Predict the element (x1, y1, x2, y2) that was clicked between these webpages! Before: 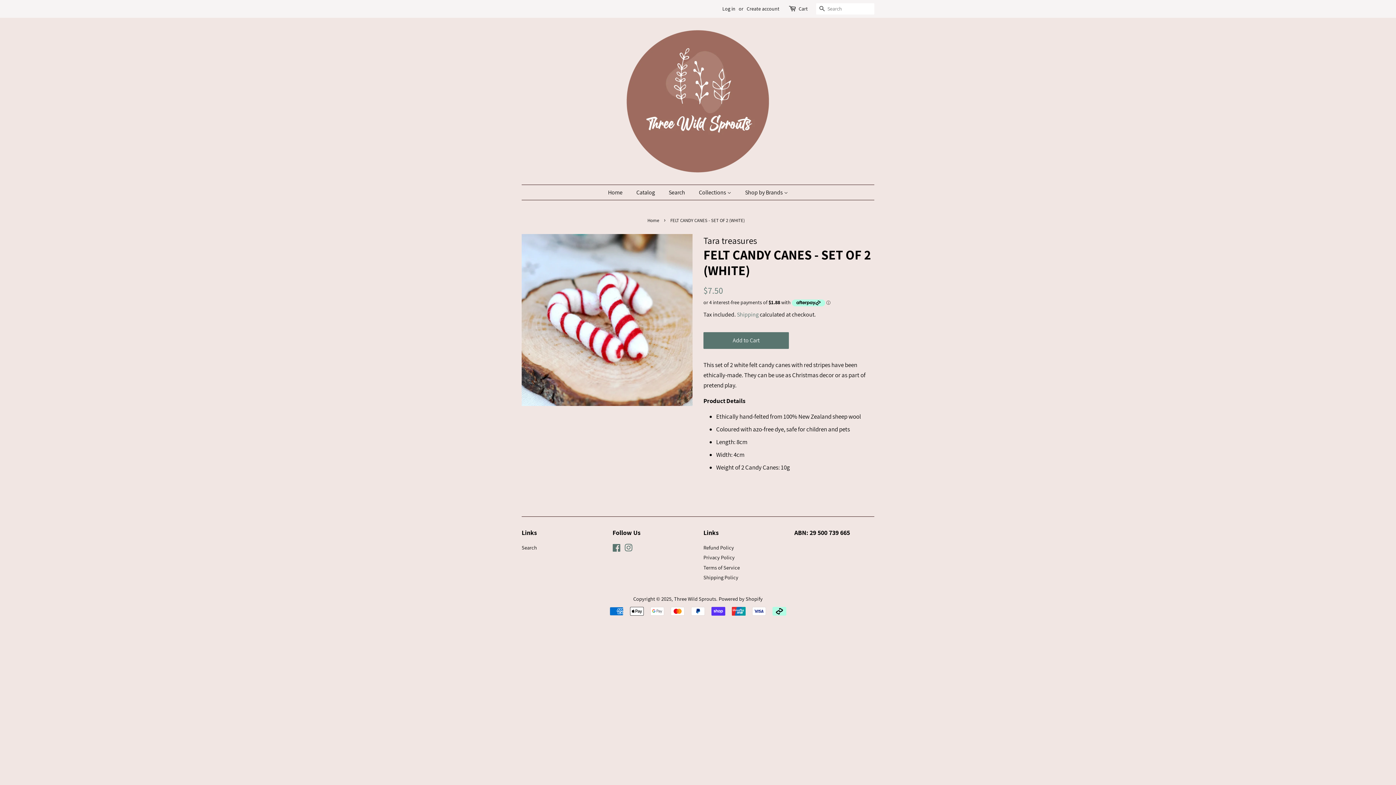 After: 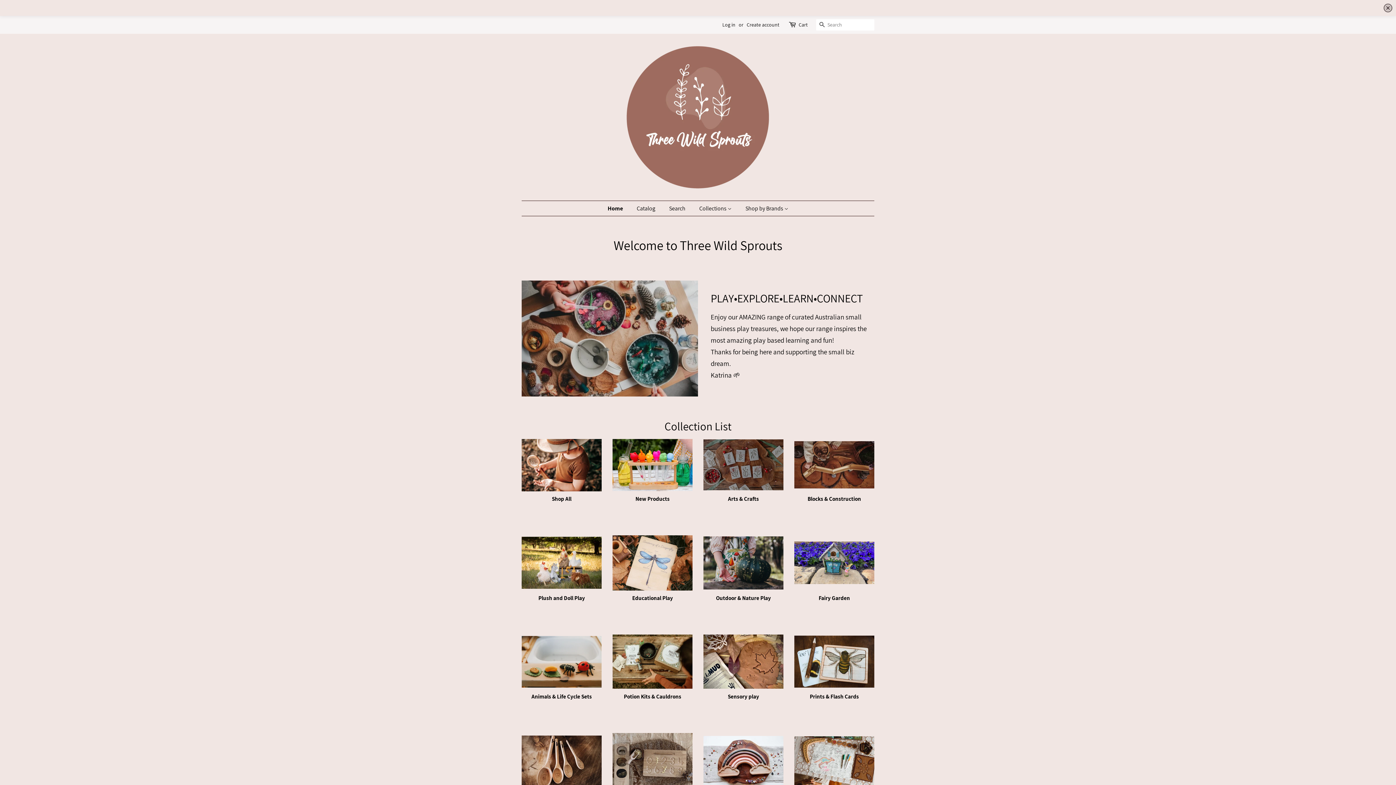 Action: bbox: (608, 185, 630, 200) label: Home